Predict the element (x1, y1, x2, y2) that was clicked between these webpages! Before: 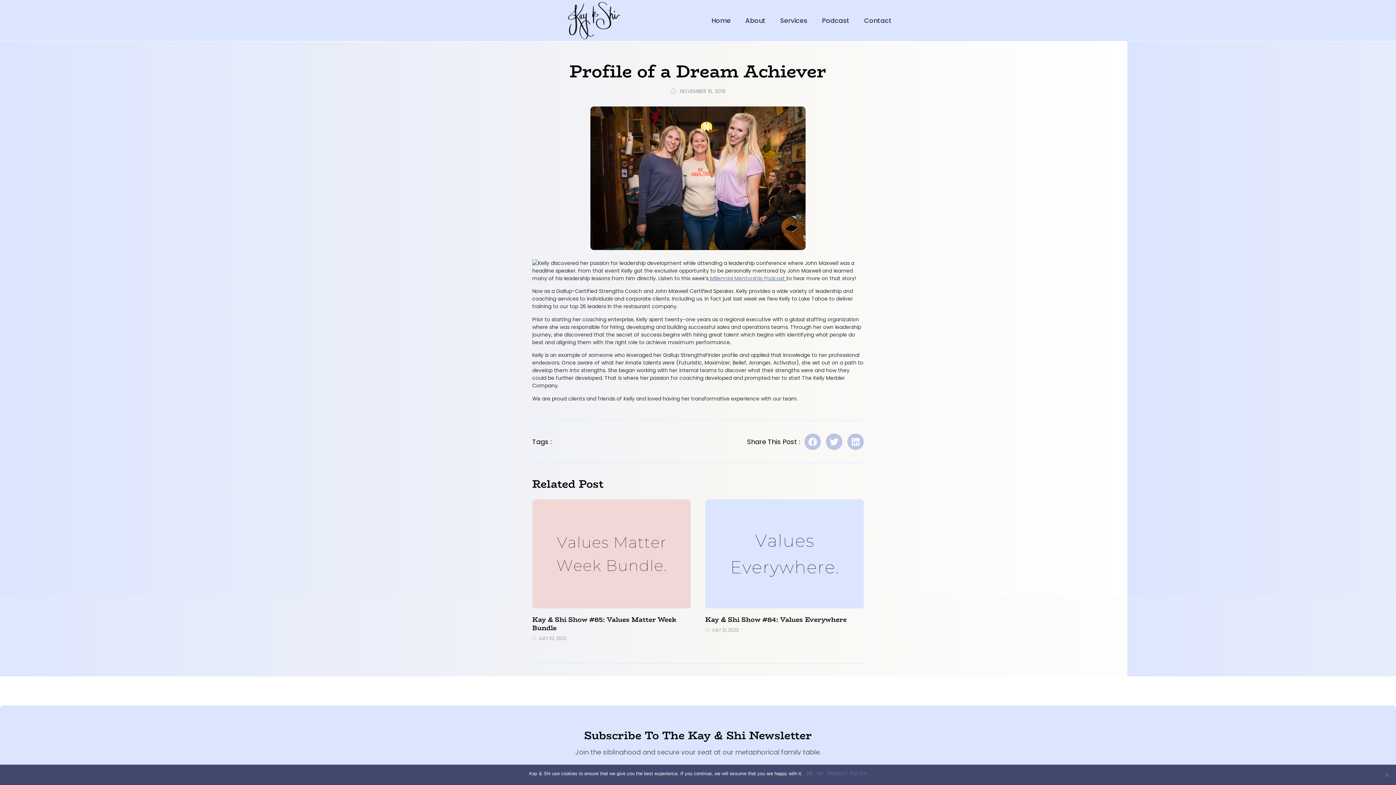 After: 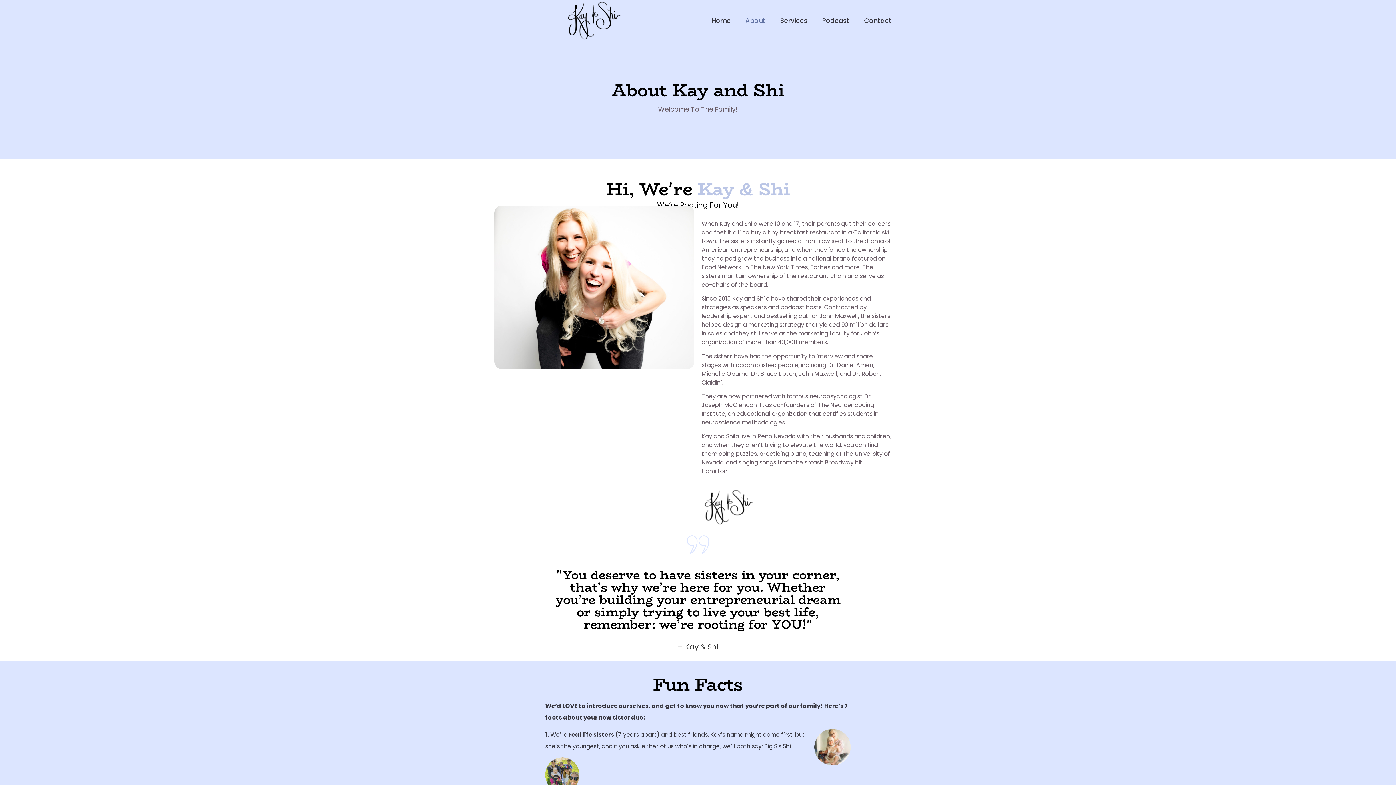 Action: label: About bbox: (738, 5, 773, 35)